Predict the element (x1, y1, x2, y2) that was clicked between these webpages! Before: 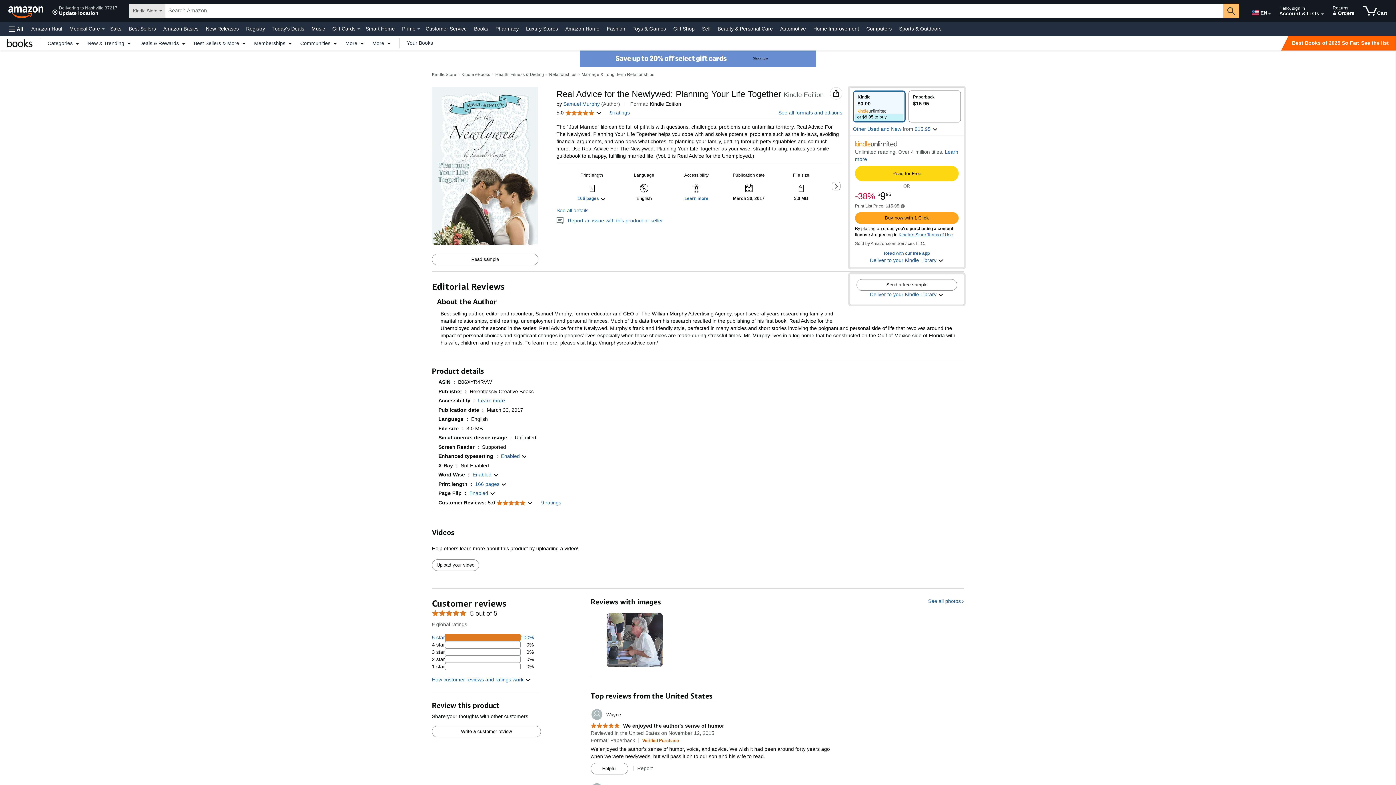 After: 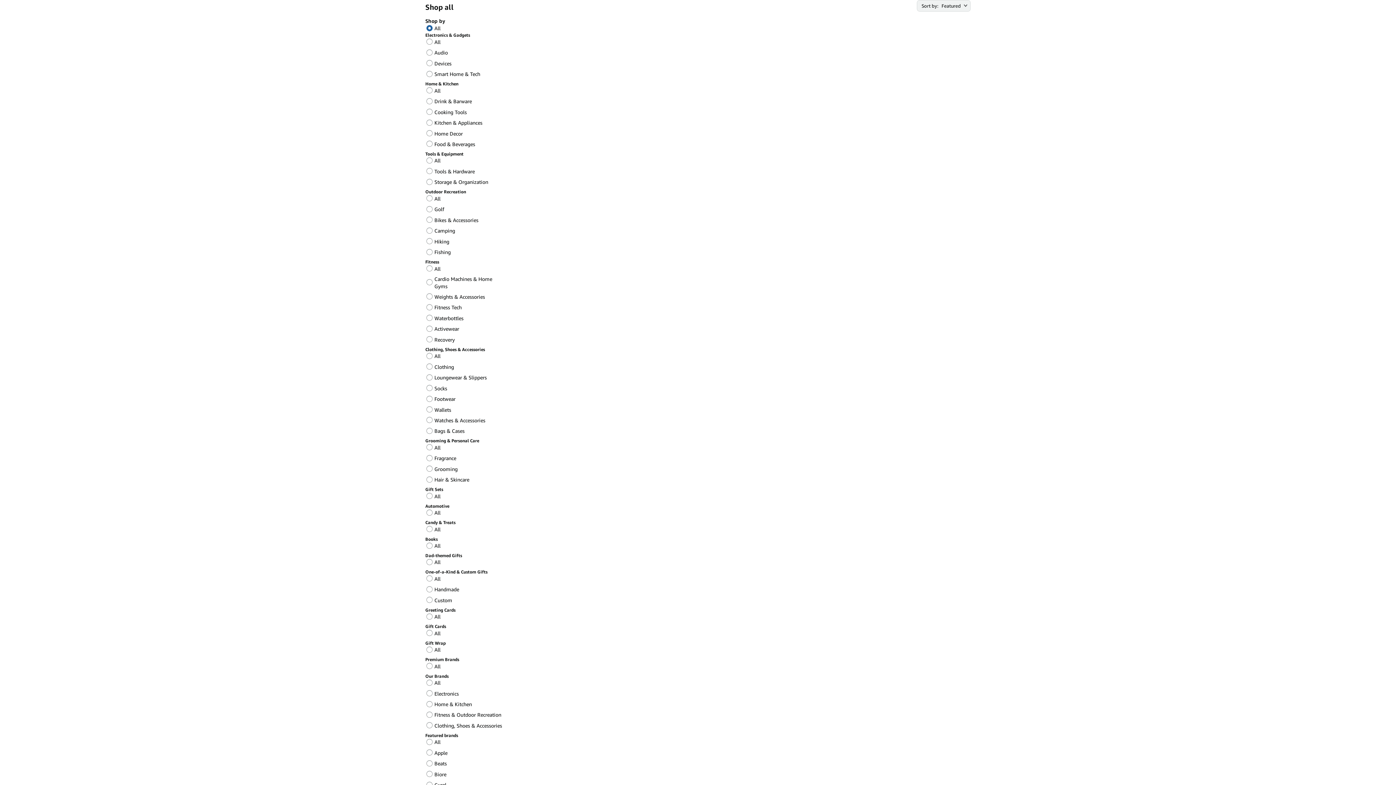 Action: bbox: (425, 50, 970, 66)